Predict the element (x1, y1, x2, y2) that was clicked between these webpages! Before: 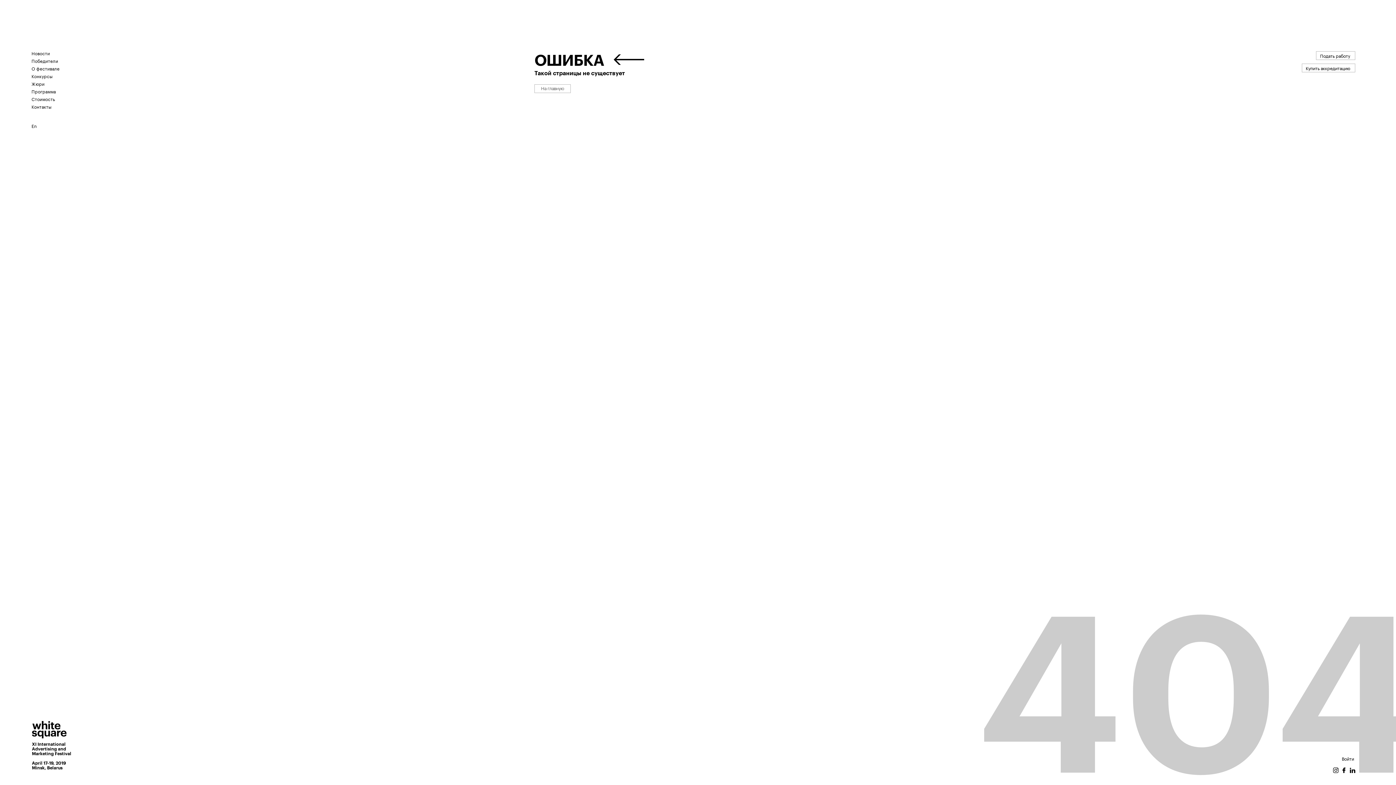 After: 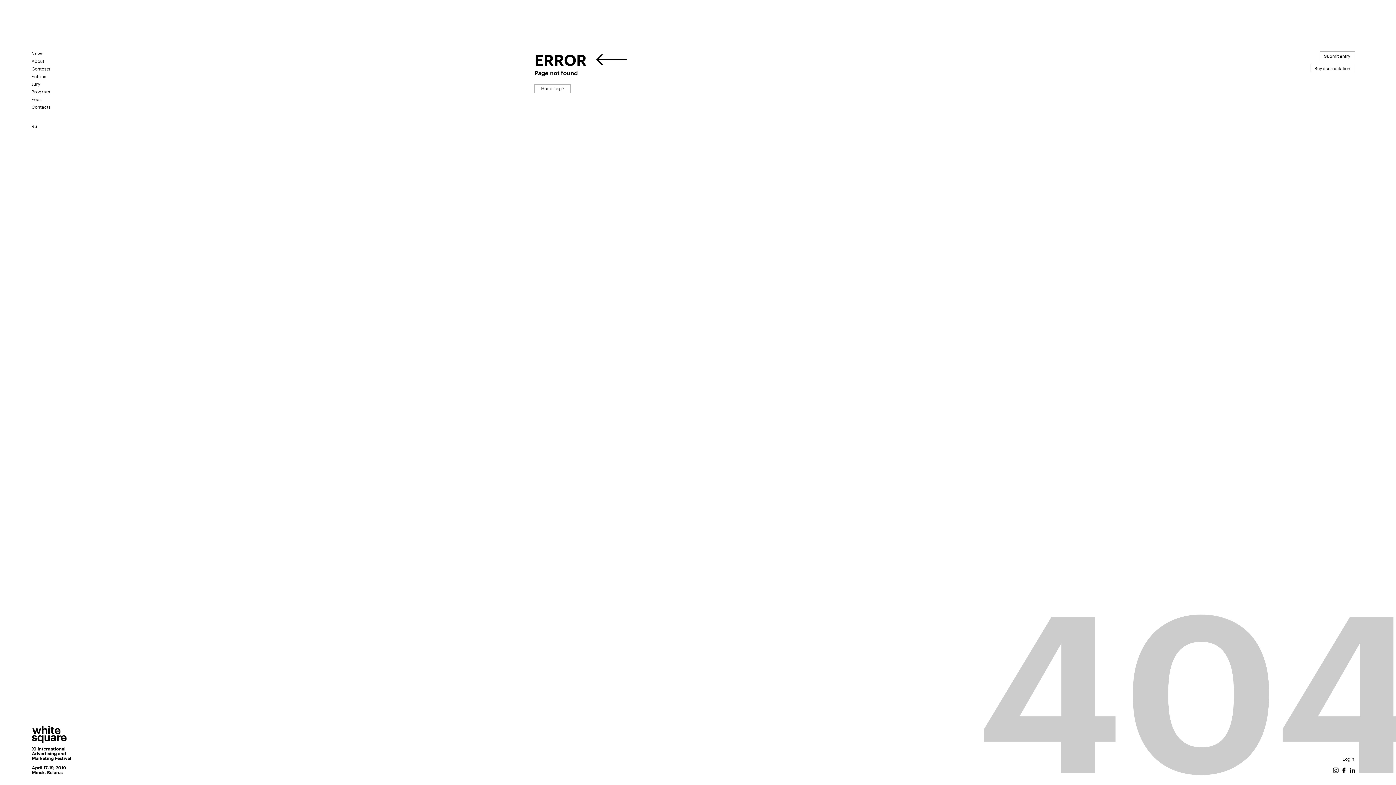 Action: label: En bbox: (31, 122, 36, 129)